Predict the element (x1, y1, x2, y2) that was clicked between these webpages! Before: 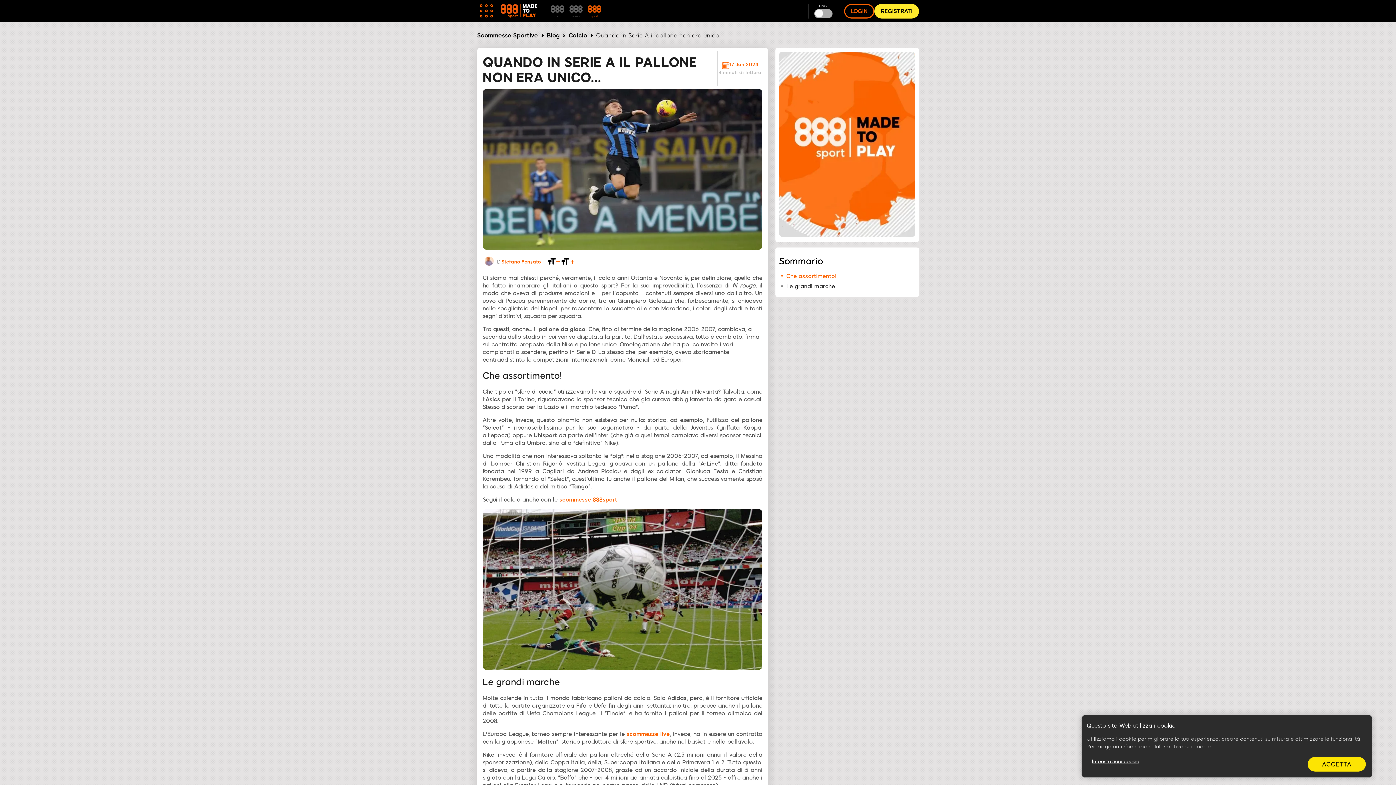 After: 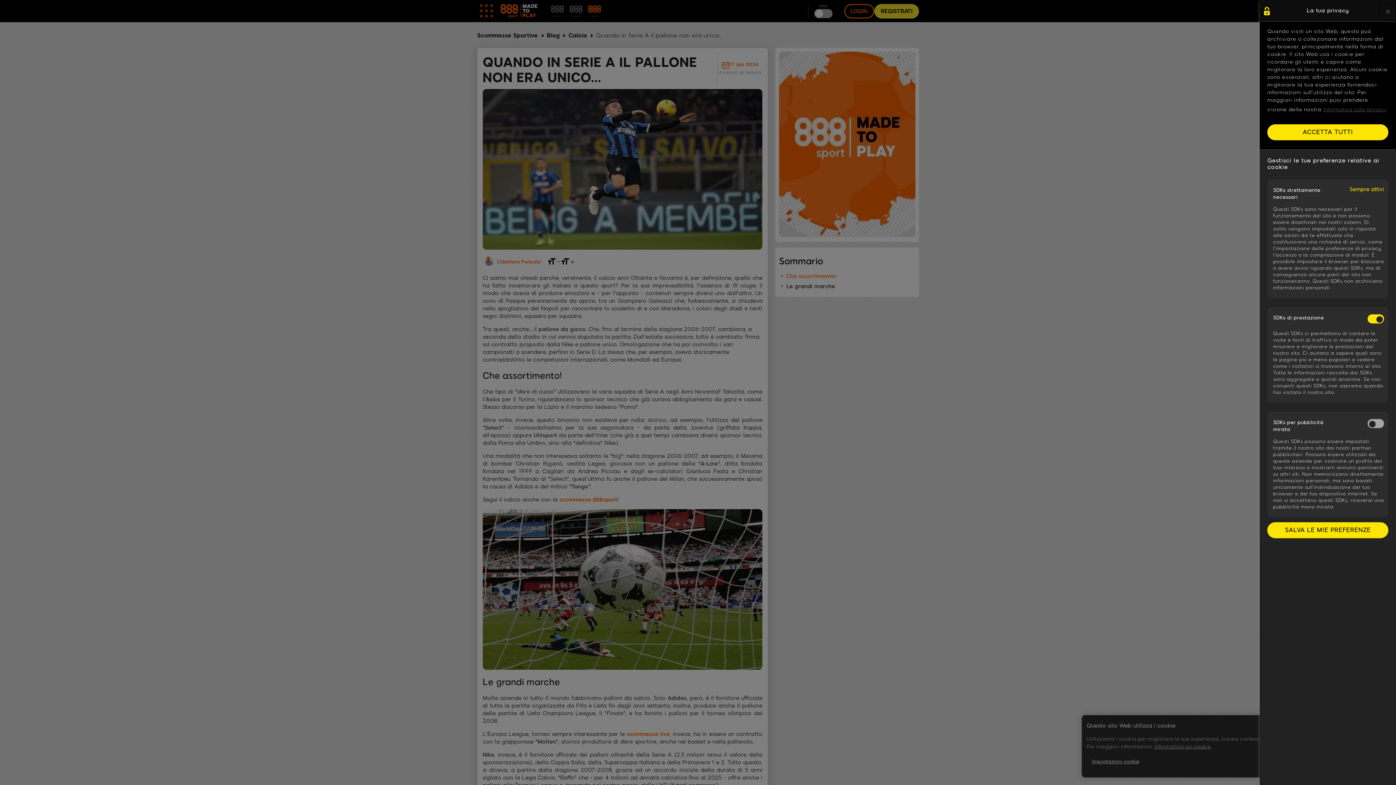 Action: bbox: (1082, 757, 1149, 766) label: Impostazioni cookie